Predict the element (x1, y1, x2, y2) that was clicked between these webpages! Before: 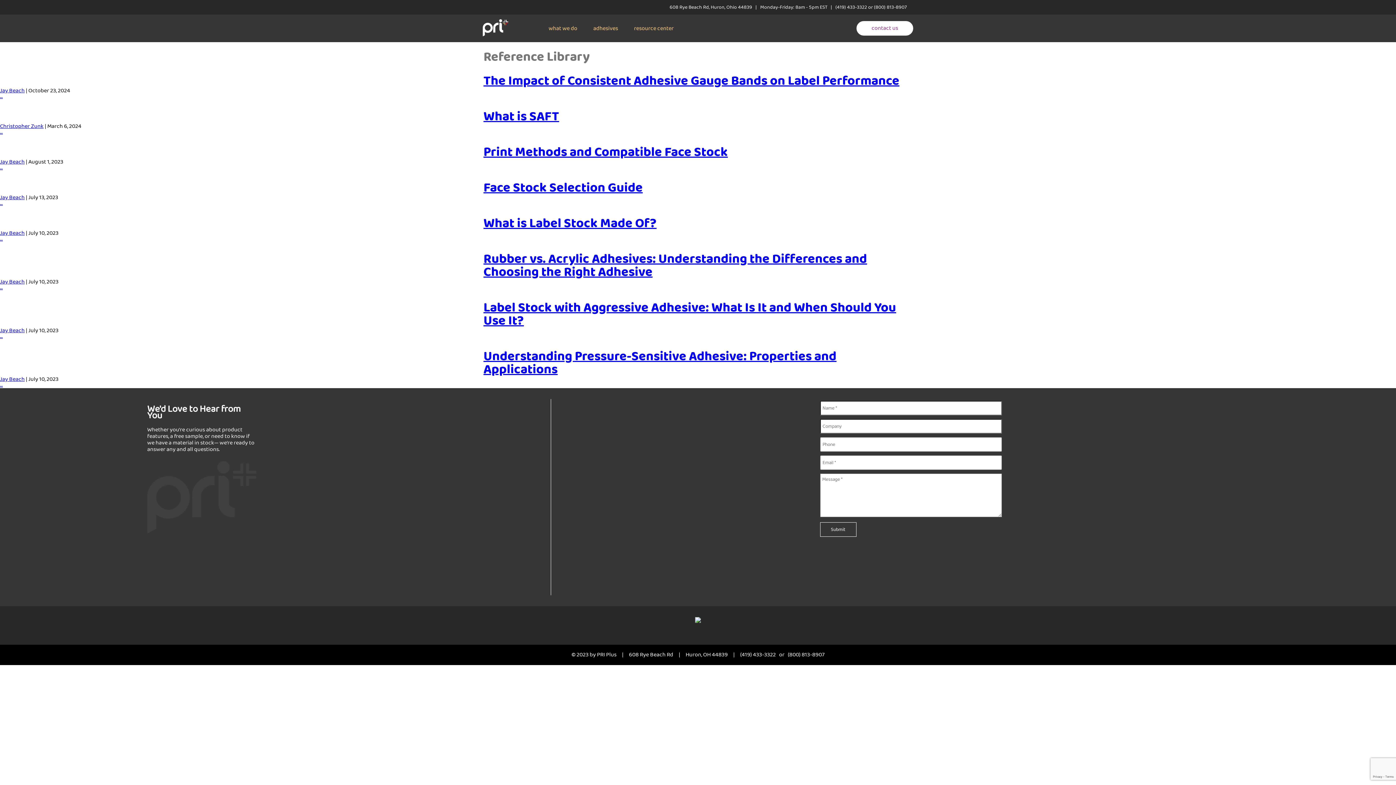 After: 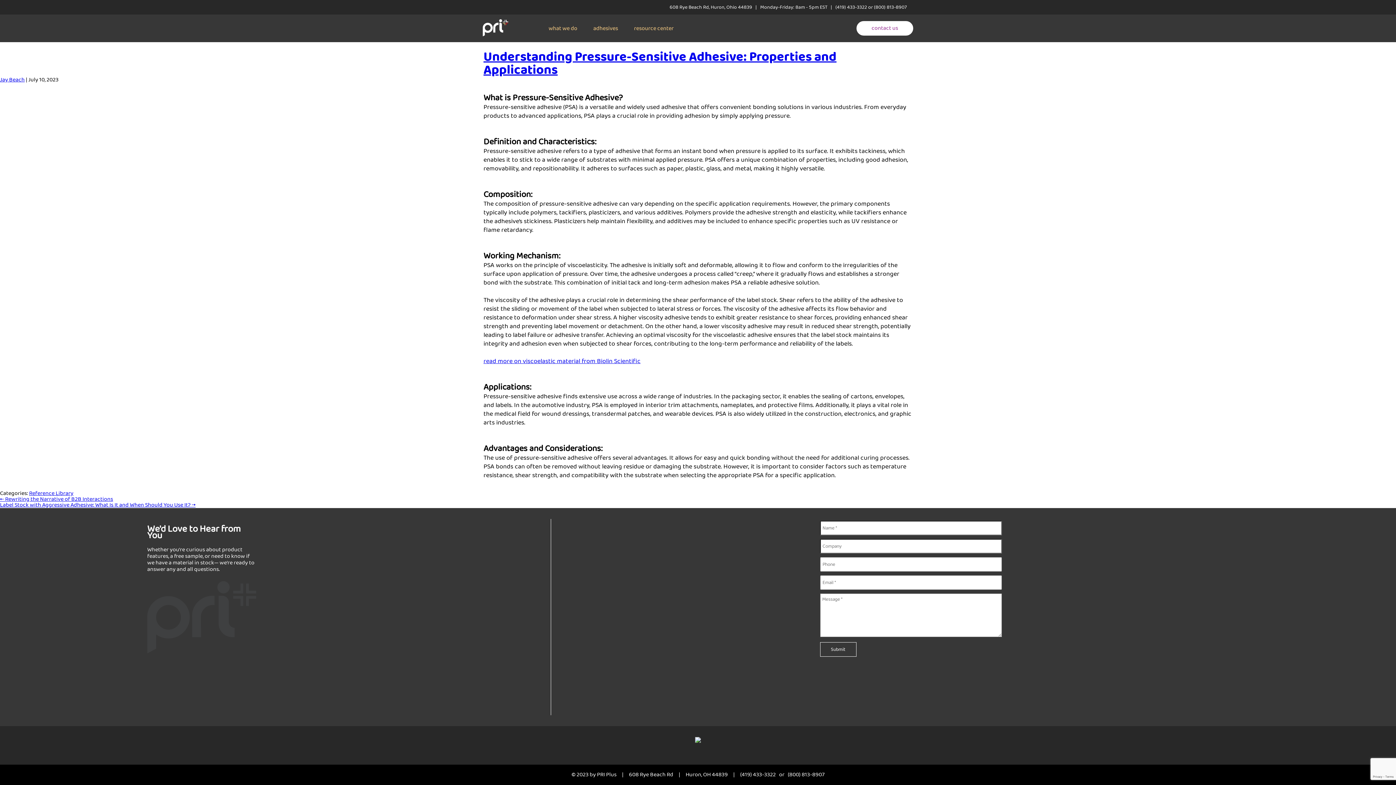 Action: label: …
Understanding Pressure-Sensitive Adhesive: Properties and Applications bbox: (0, 380, 2, 389)